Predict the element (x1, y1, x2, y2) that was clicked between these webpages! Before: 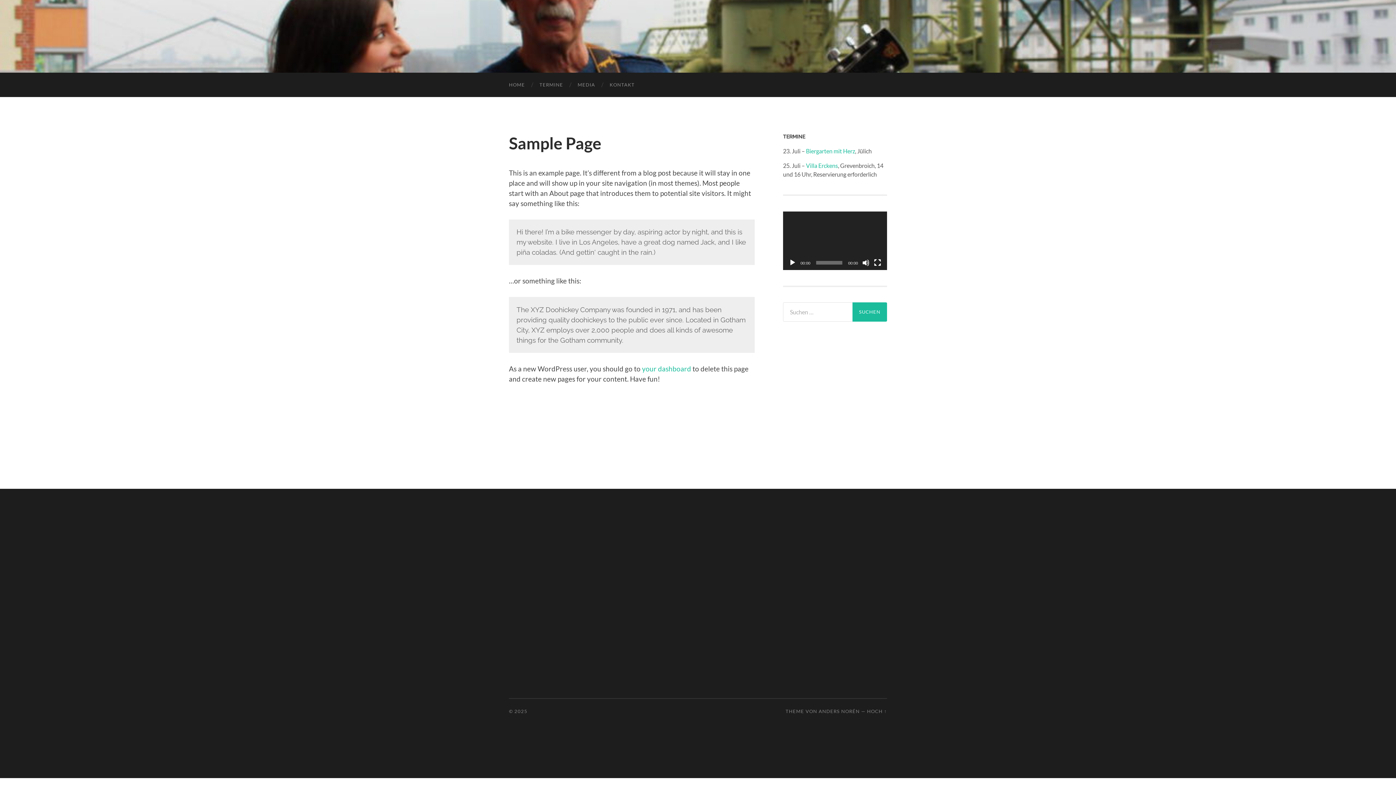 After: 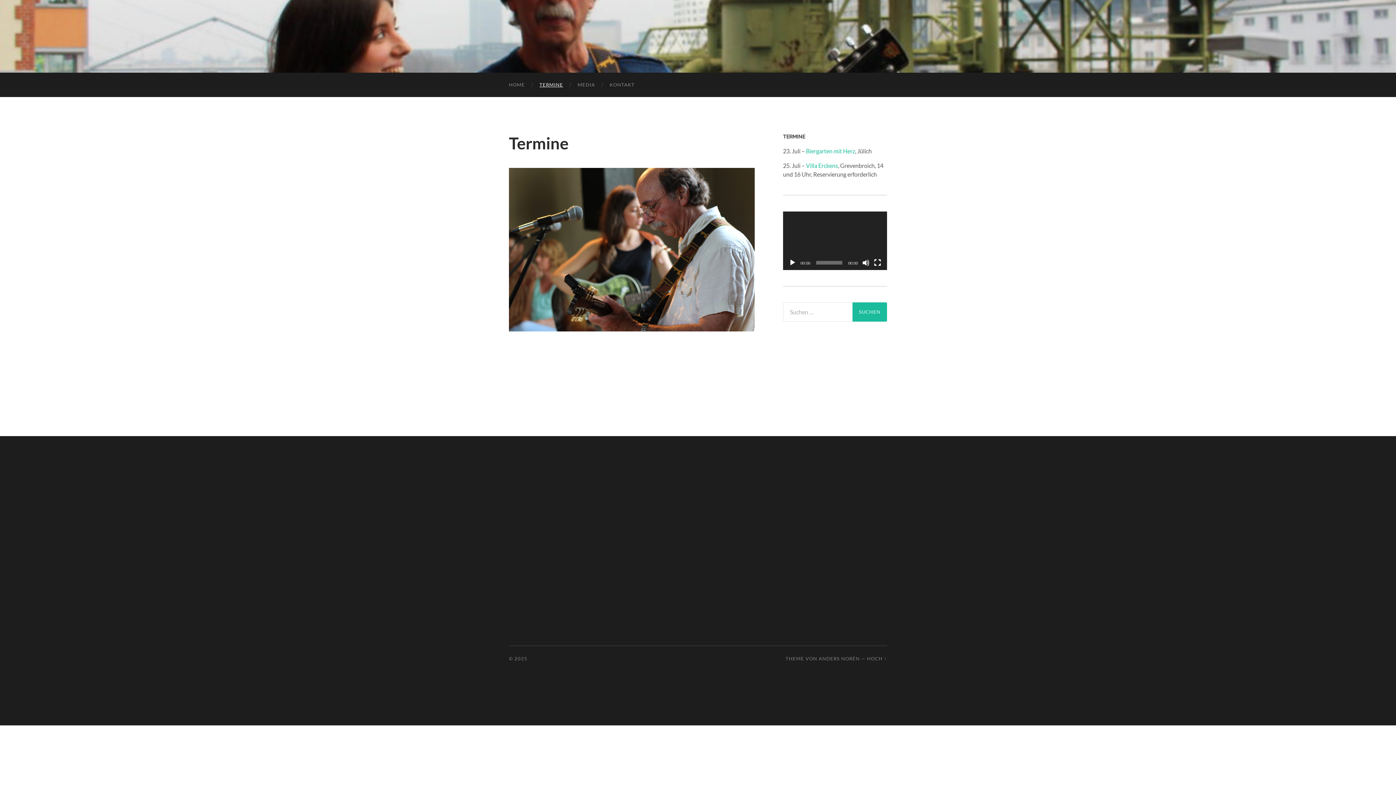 Action: label: TERMINE bbox: (532, 72, 570, 97)